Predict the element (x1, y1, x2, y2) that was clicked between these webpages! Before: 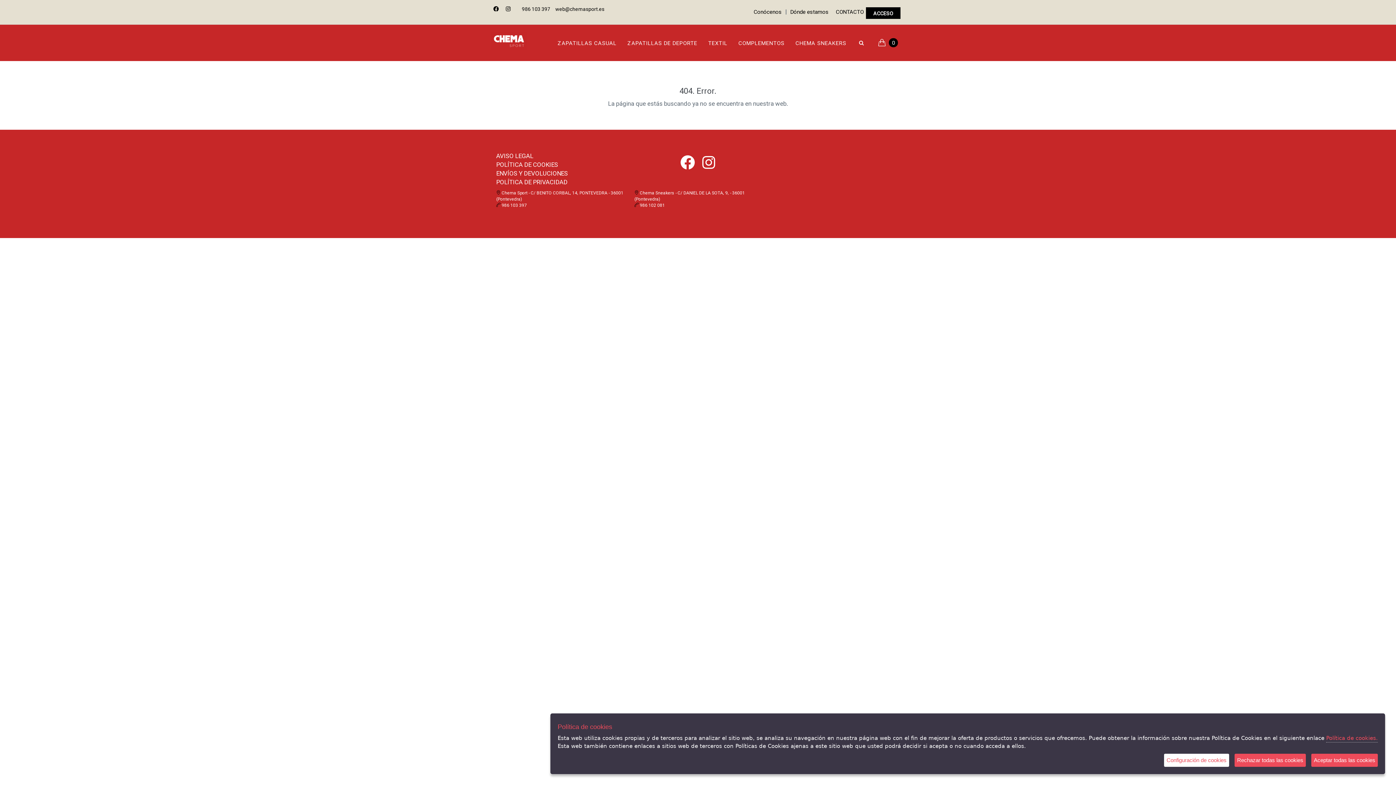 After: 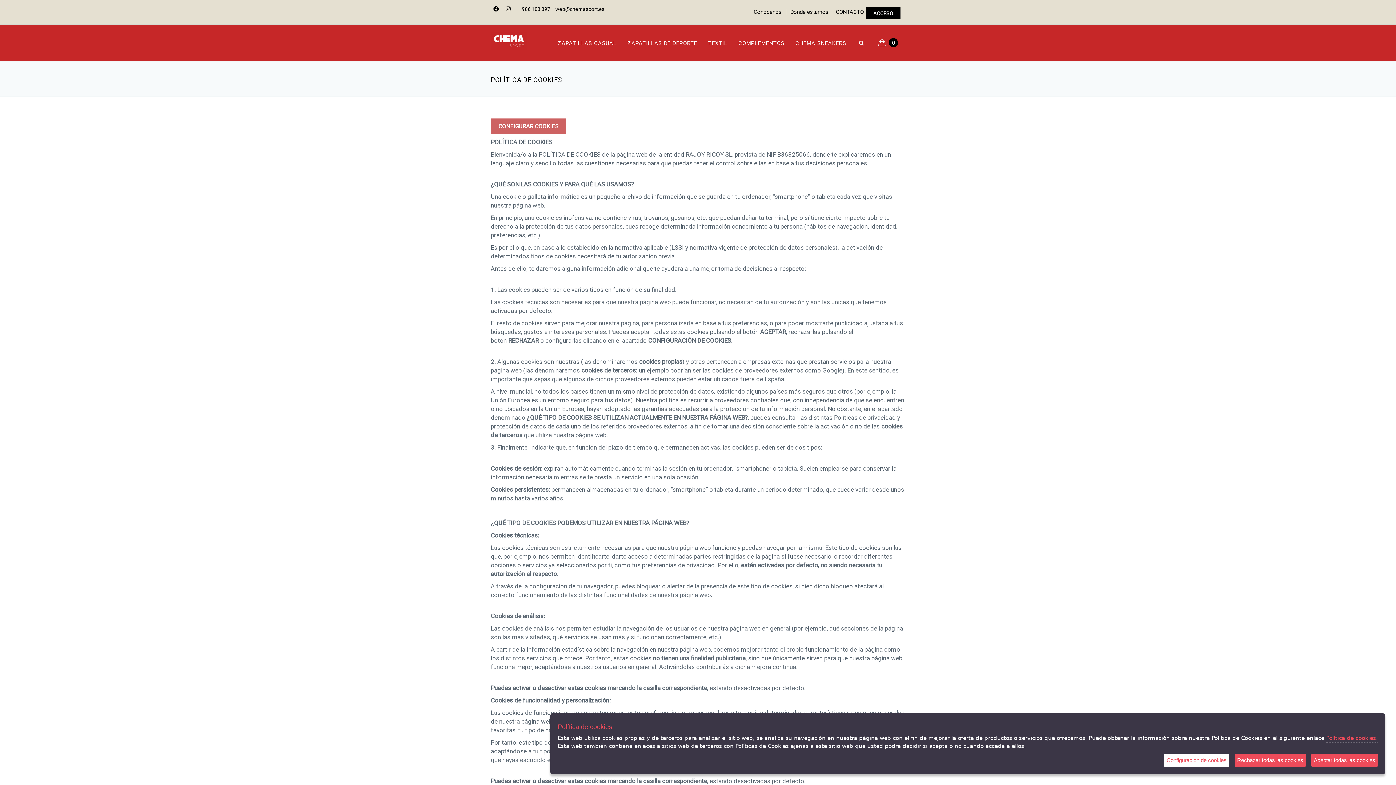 Action: label: POLÍTICA DE COOKIES bbox: (496, 161, 558, 168)